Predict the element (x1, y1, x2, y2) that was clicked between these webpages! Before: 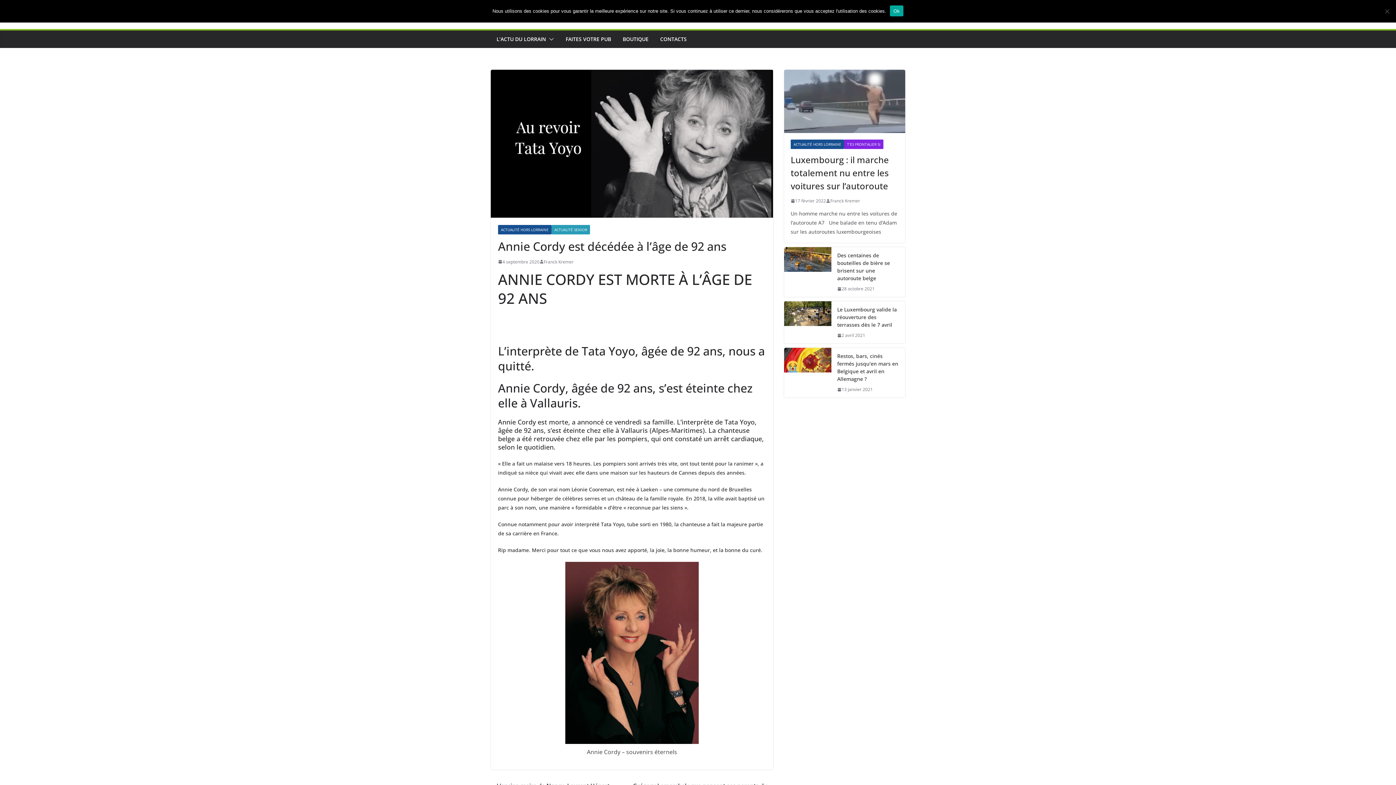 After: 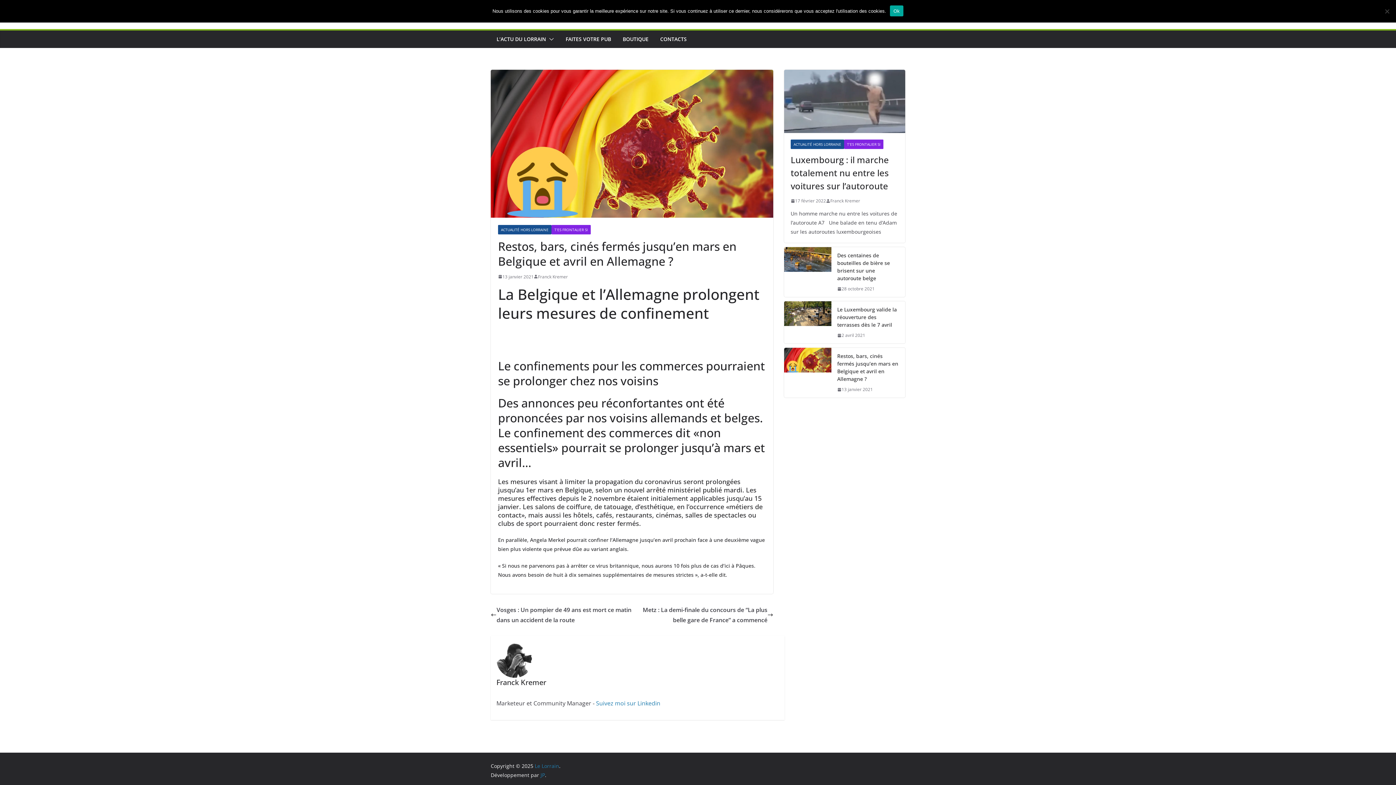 Action: label: Restos, bars, cinés fermés jusqu’en mars en Belgique et avril en Allemagne ? bbox: (837, 352, 899, 383)